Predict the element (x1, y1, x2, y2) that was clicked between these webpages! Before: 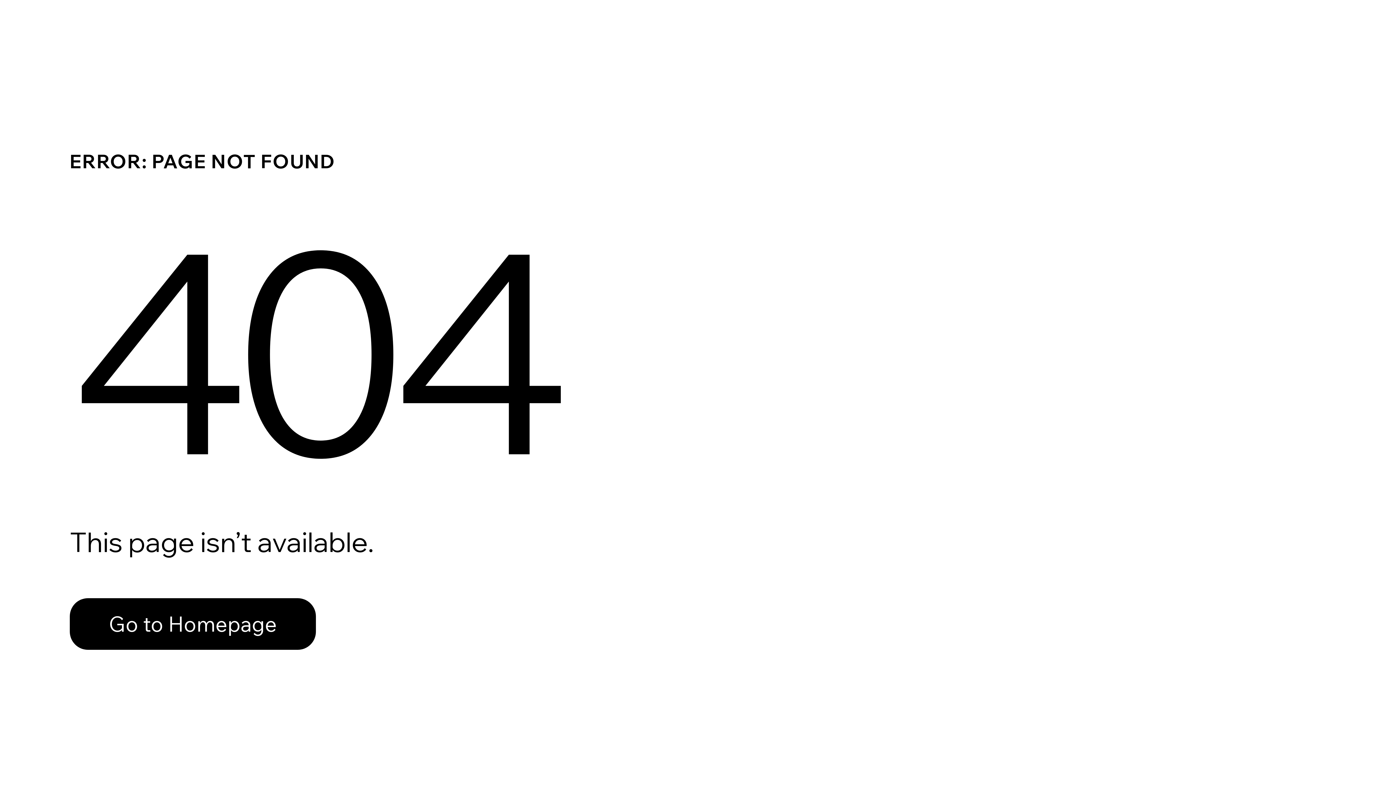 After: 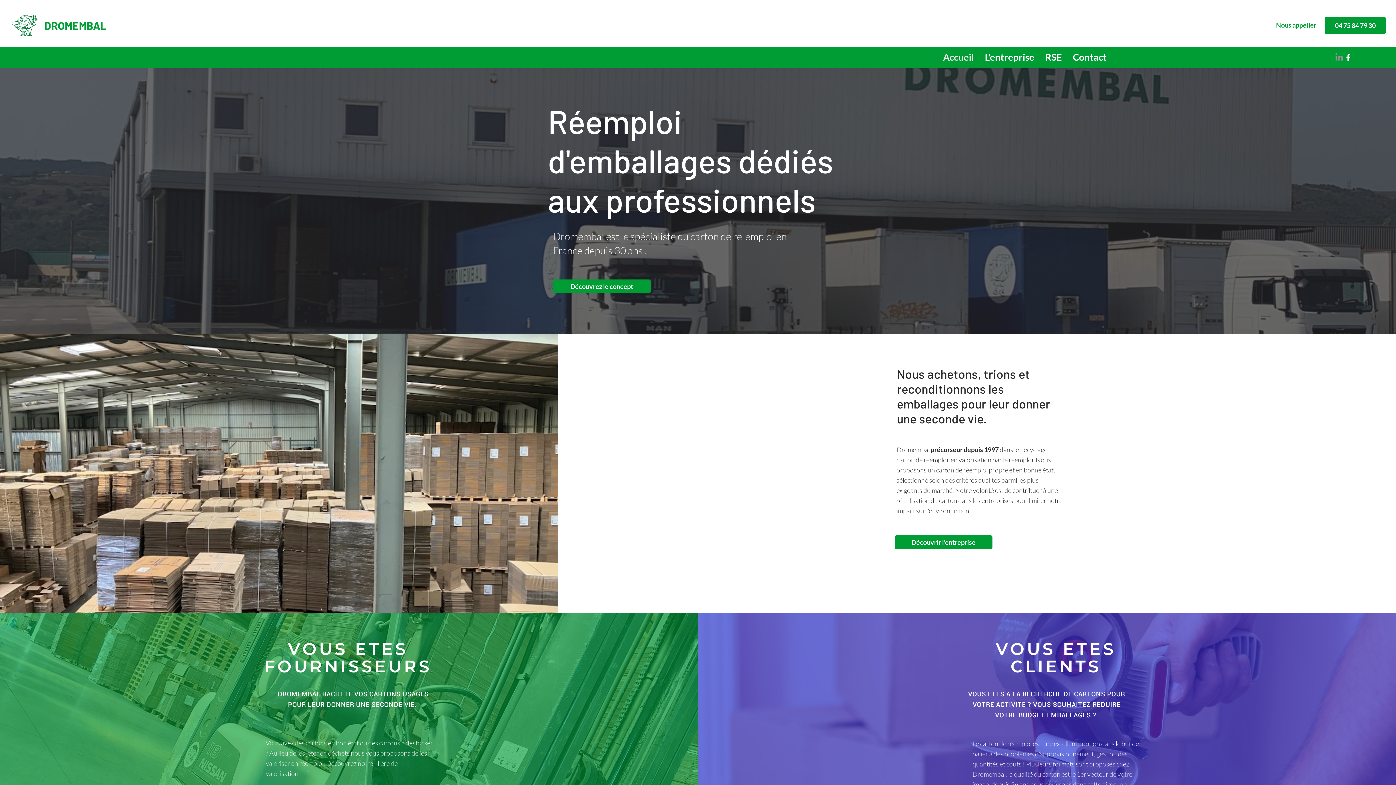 Action: bbox: (69, 582, 768, 659) label: Go to Homepage